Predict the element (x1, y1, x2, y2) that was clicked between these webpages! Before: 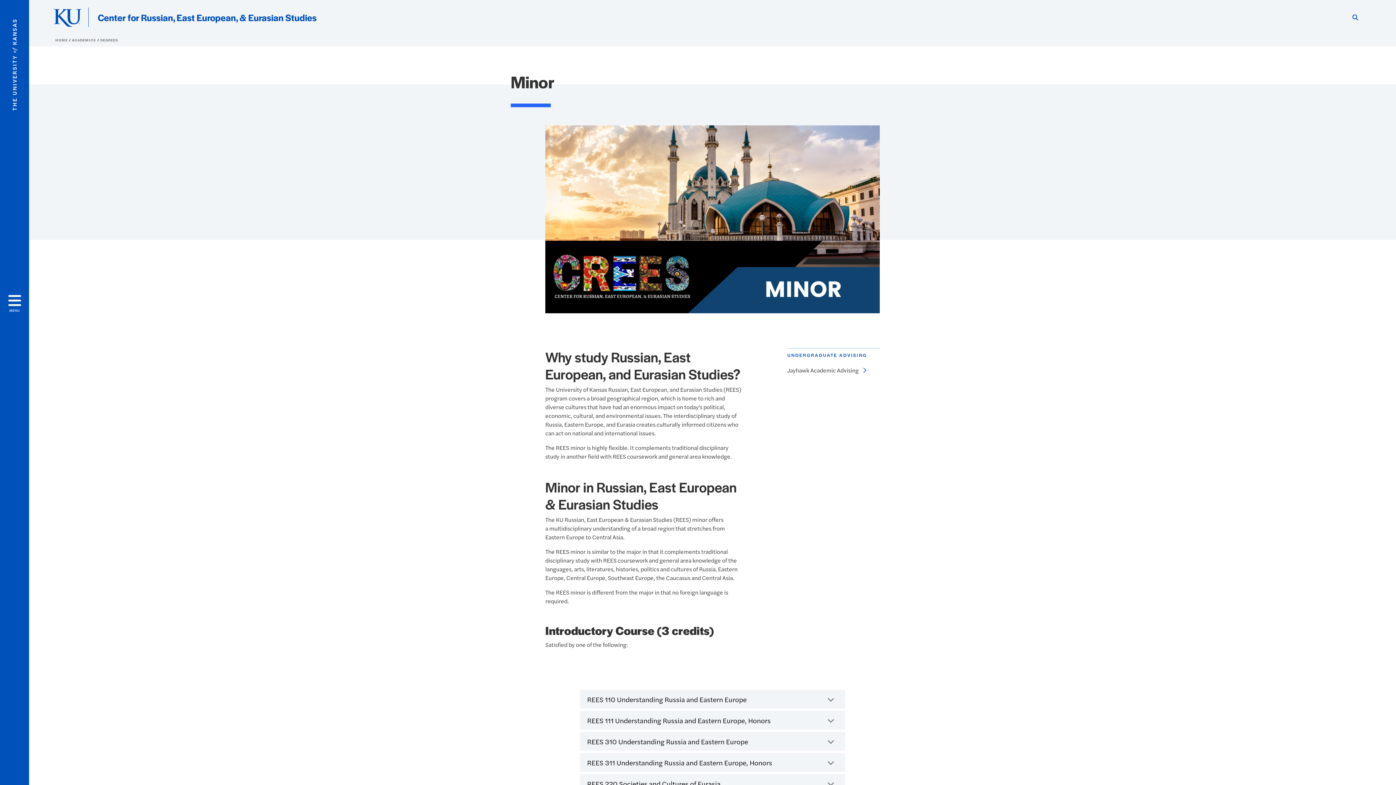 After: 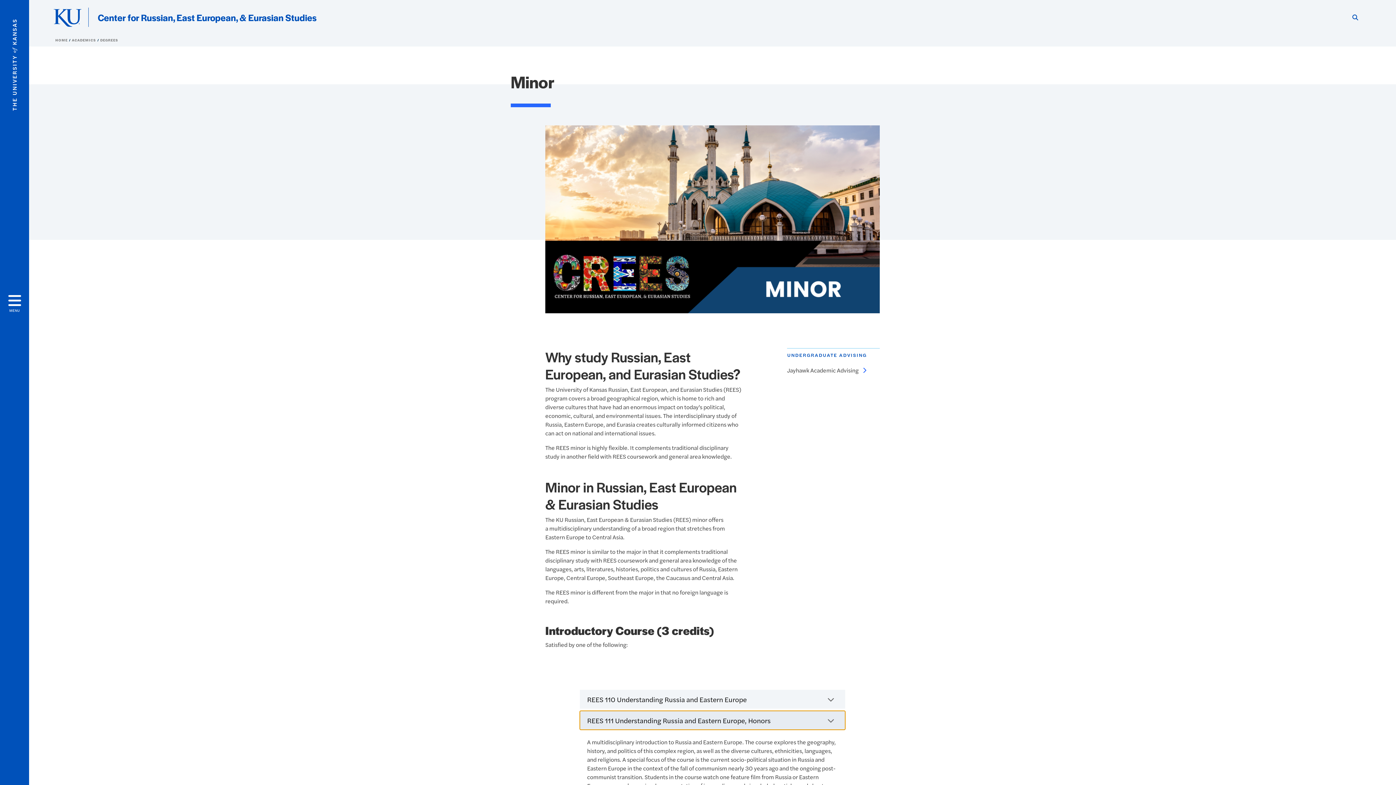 Action: bbox: (580, 711, 845, 730) label: REES 111 Understanding Russia and Eastern Europe, Honors
Click to expand